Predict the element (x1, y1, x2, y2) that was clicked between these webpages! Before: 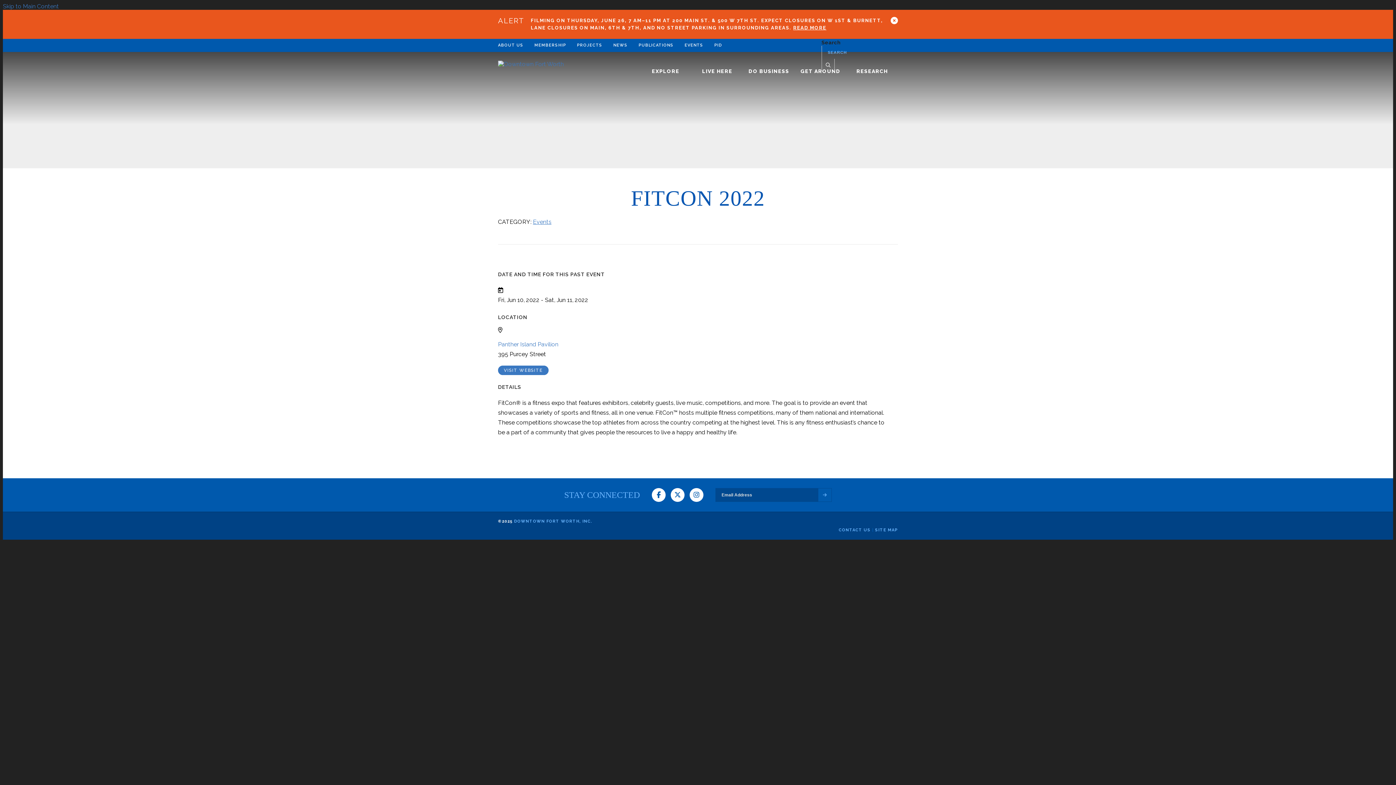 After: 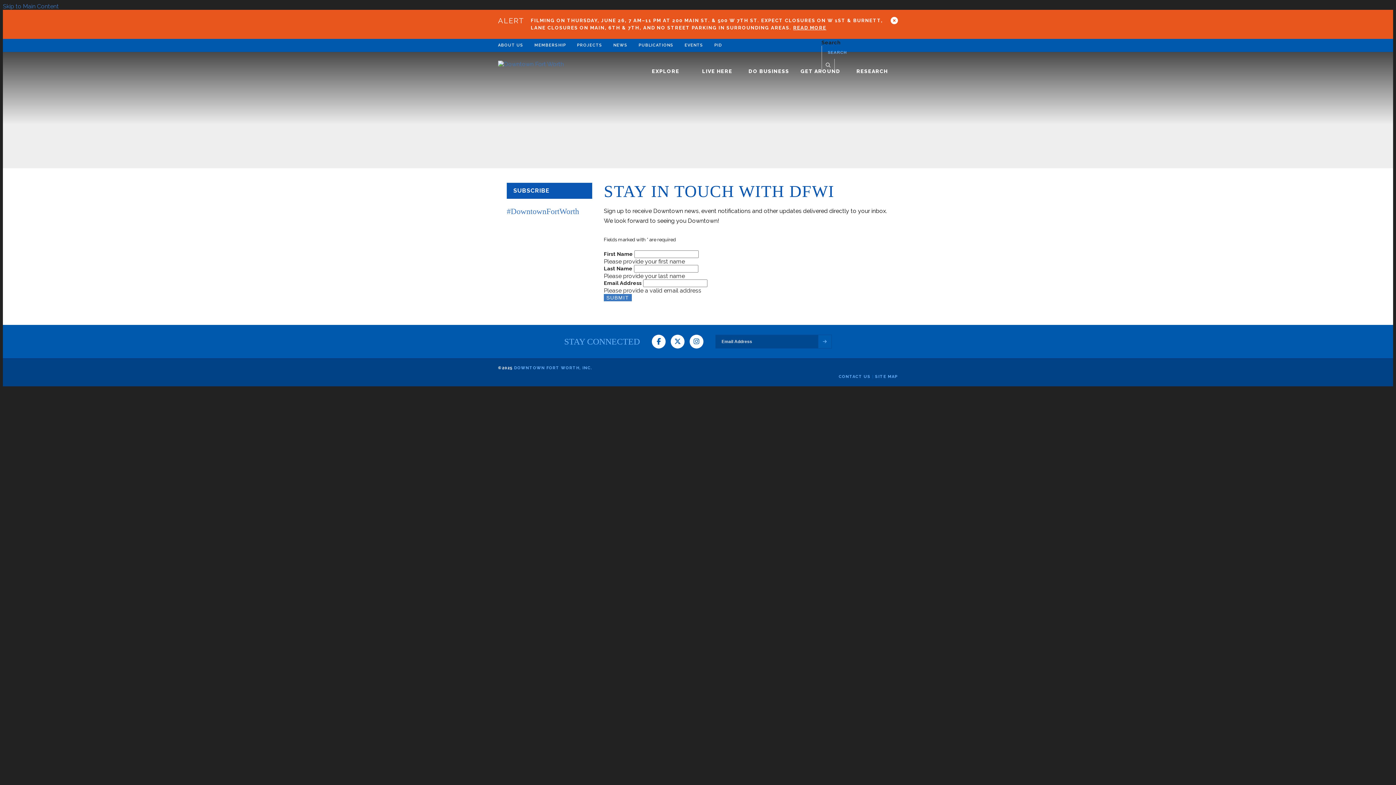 Action: label: submit bbox: (818, 488, 831, 501)